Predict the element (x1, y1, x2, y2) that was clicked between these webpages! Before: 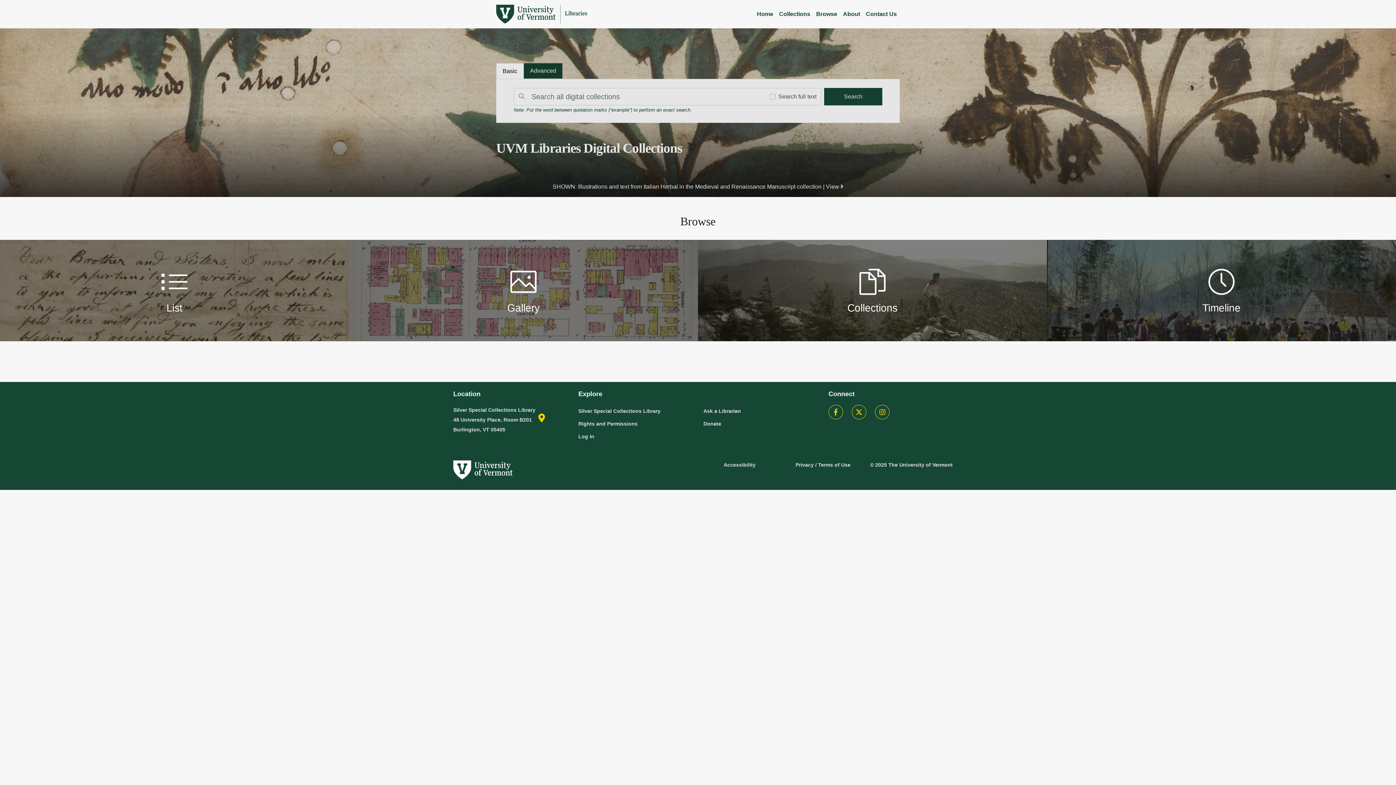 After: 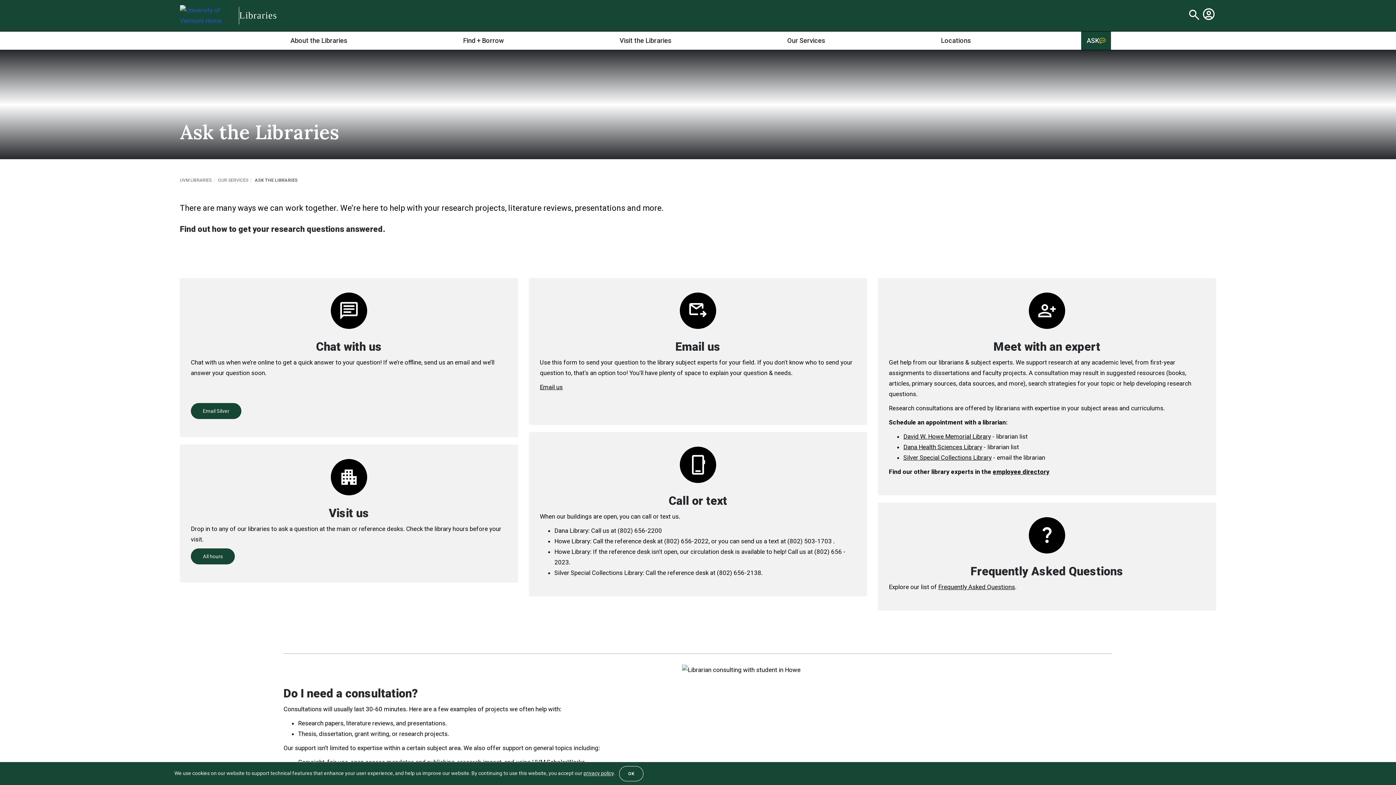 Action: bbox: (863, 6, 900, 21) label: Contact Us